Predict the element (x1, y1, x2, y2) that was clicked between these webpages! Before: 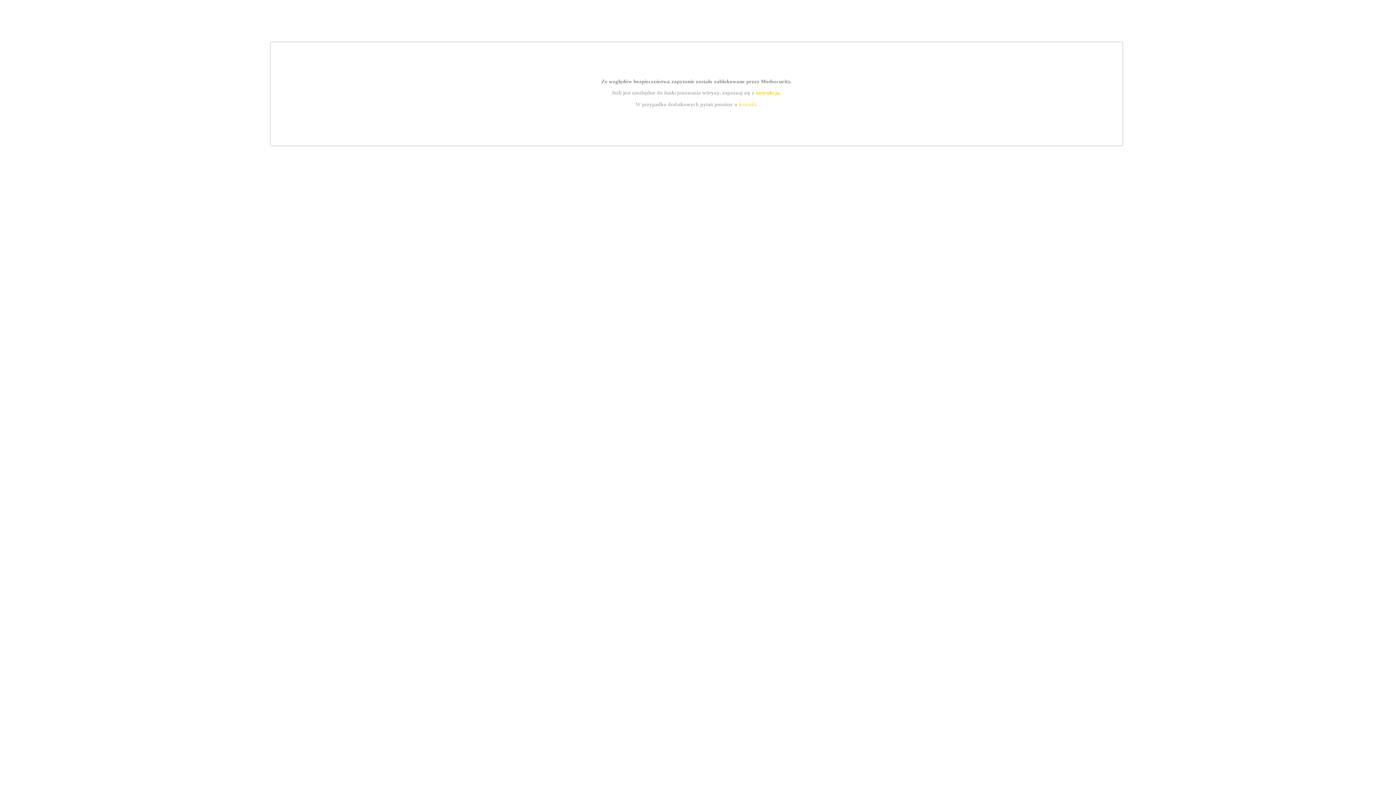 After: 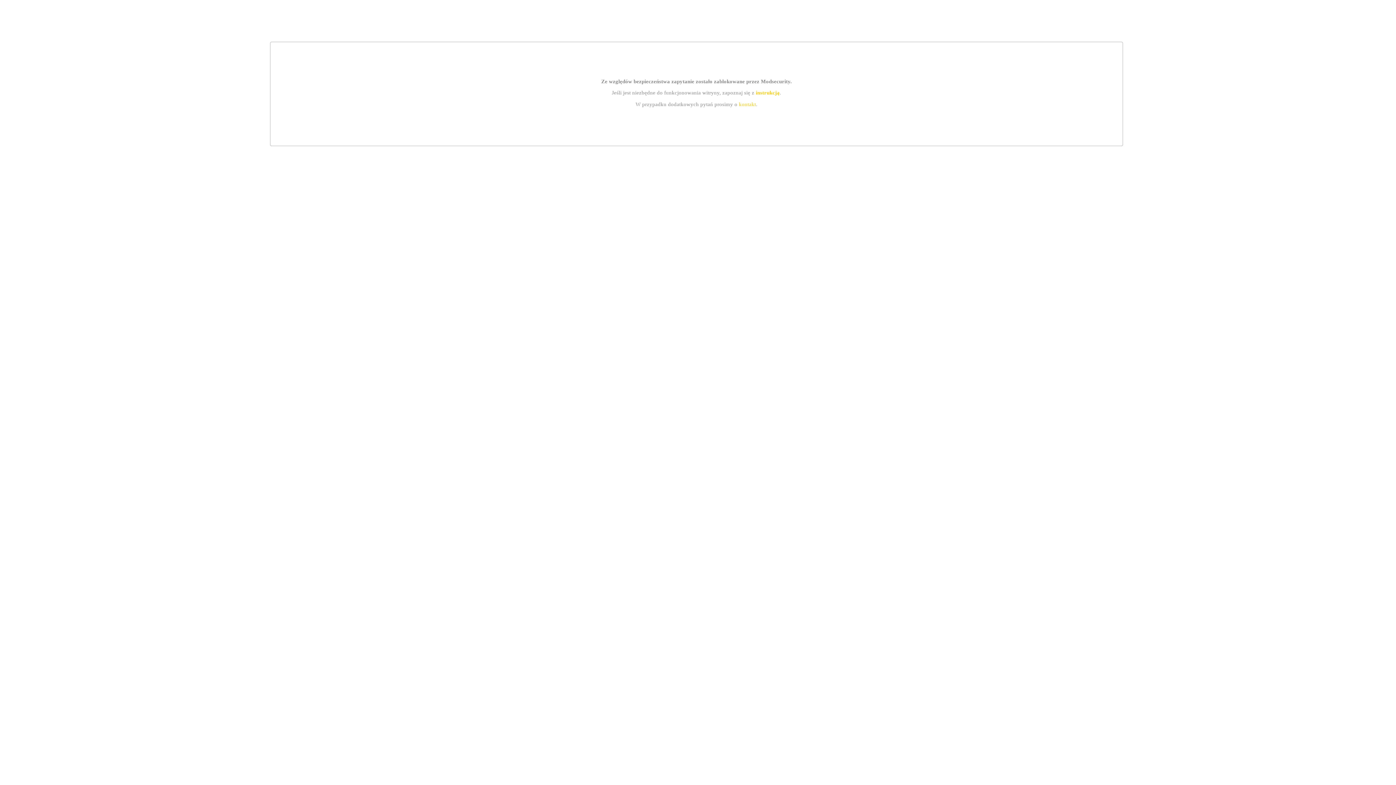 Action: label: kontakt bbox: (739, 101, 756, 107)